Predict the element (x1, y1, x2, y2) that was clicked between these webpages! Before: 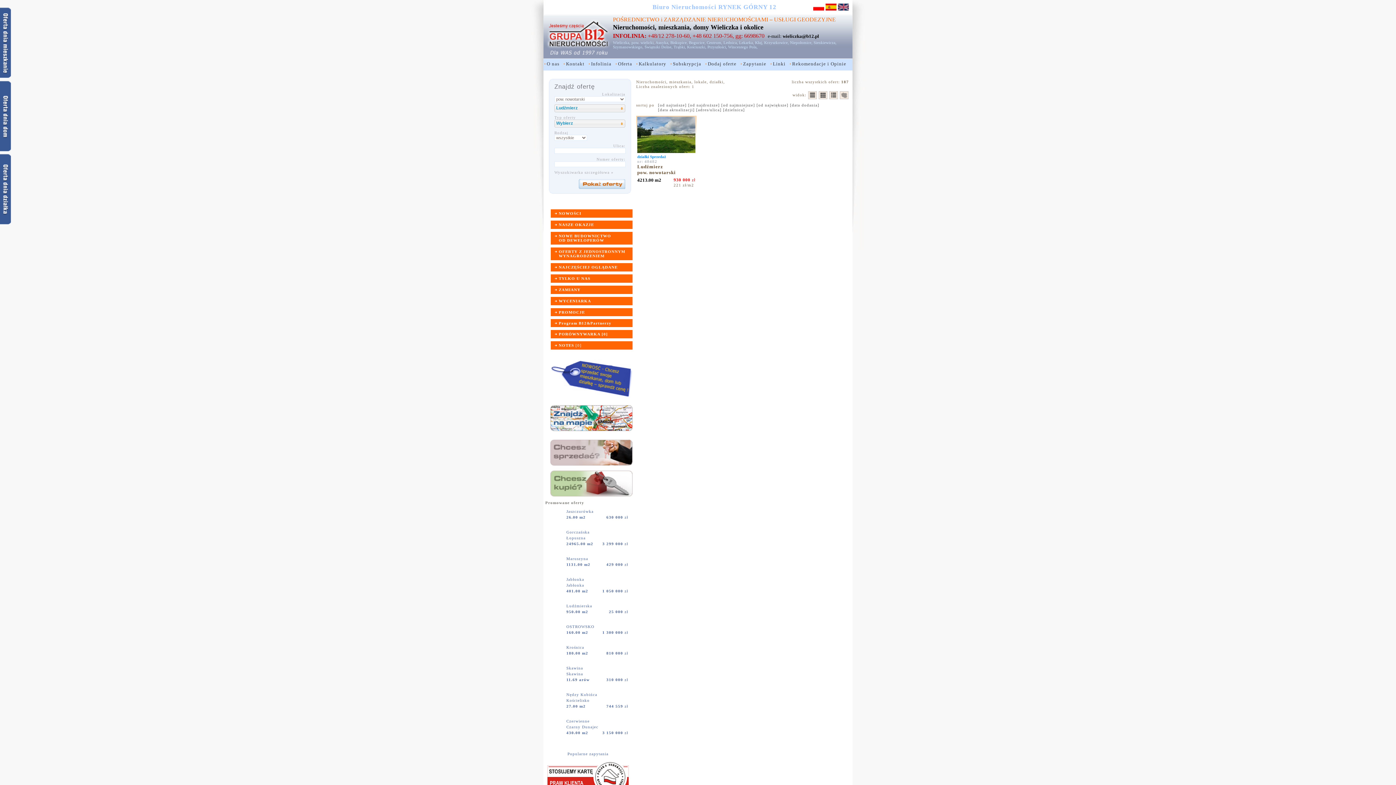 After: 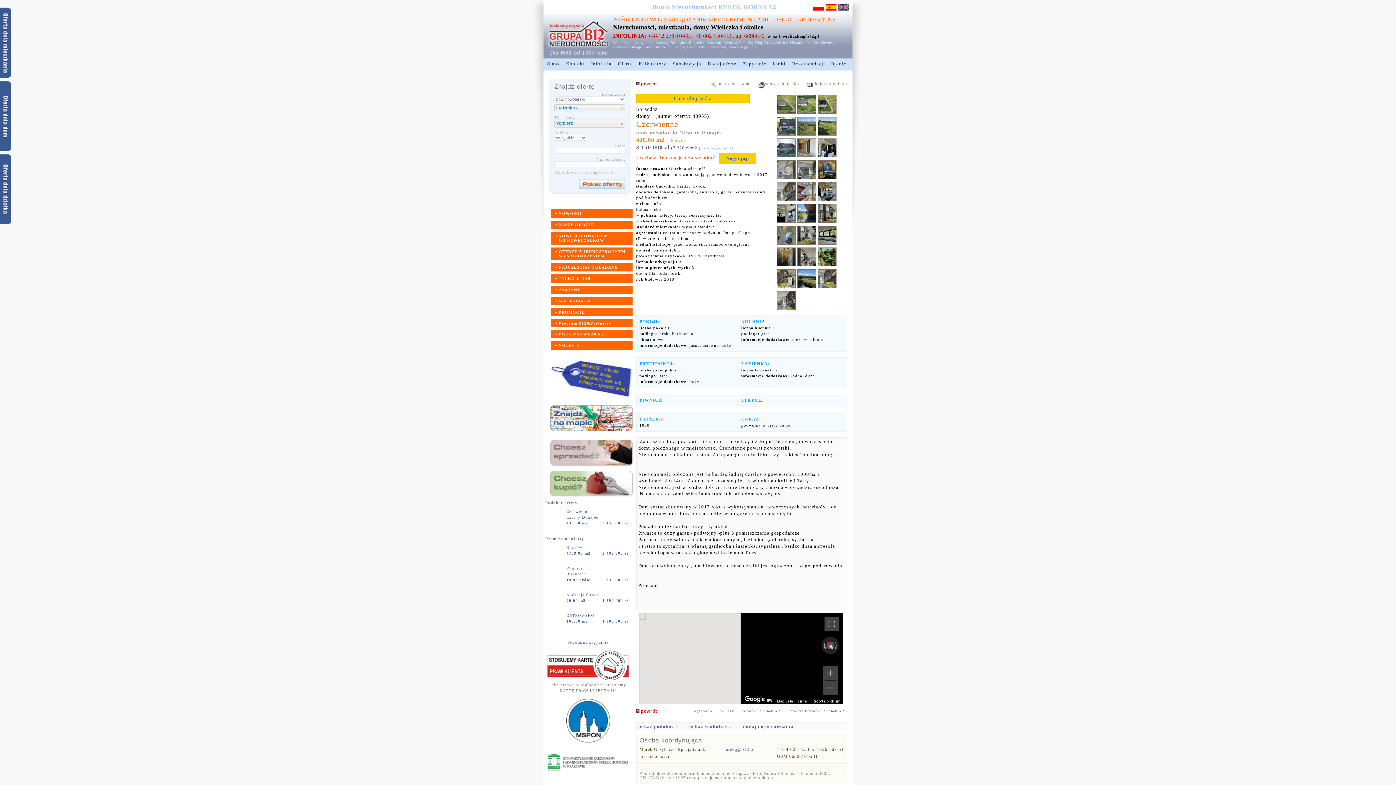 Action: bbox: (566, 719, 591, 723) label: Czerwienne 